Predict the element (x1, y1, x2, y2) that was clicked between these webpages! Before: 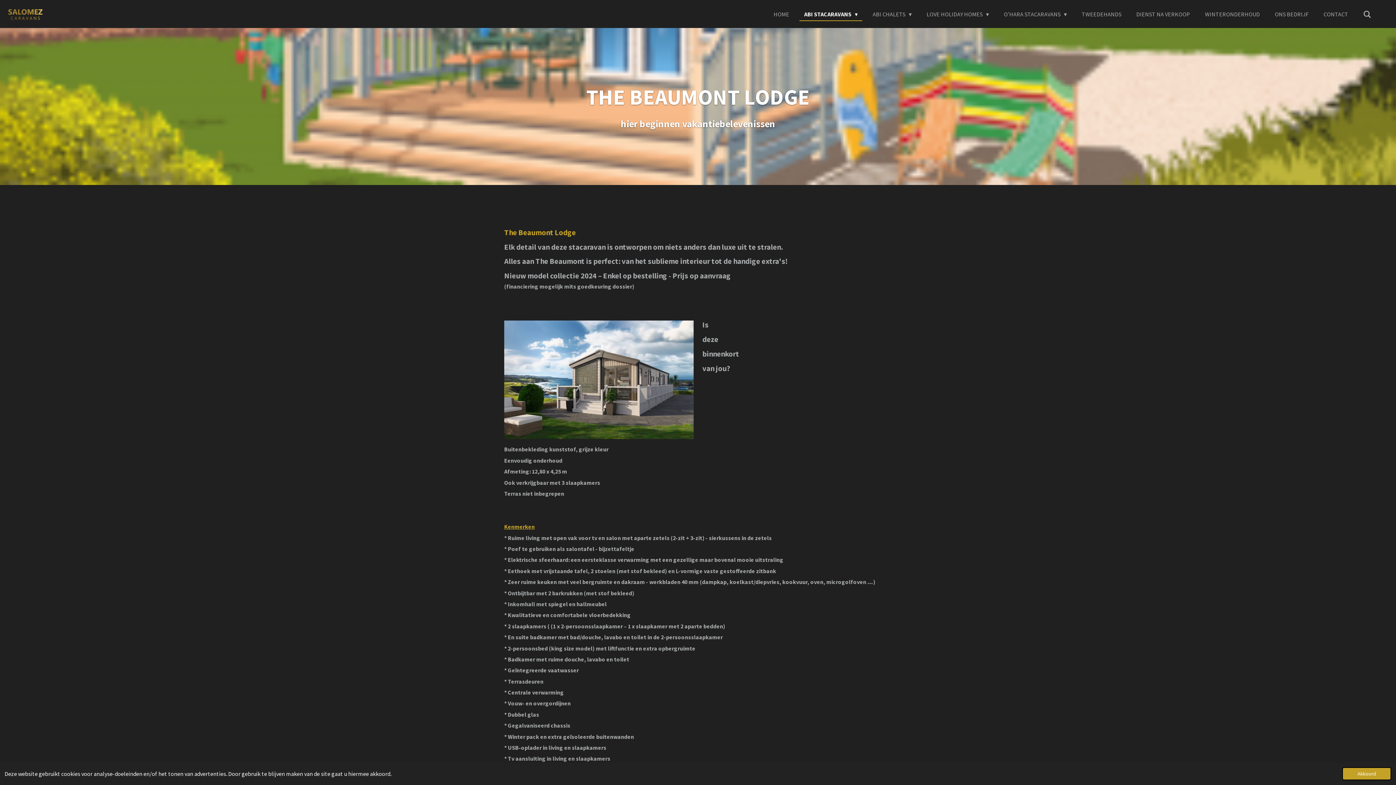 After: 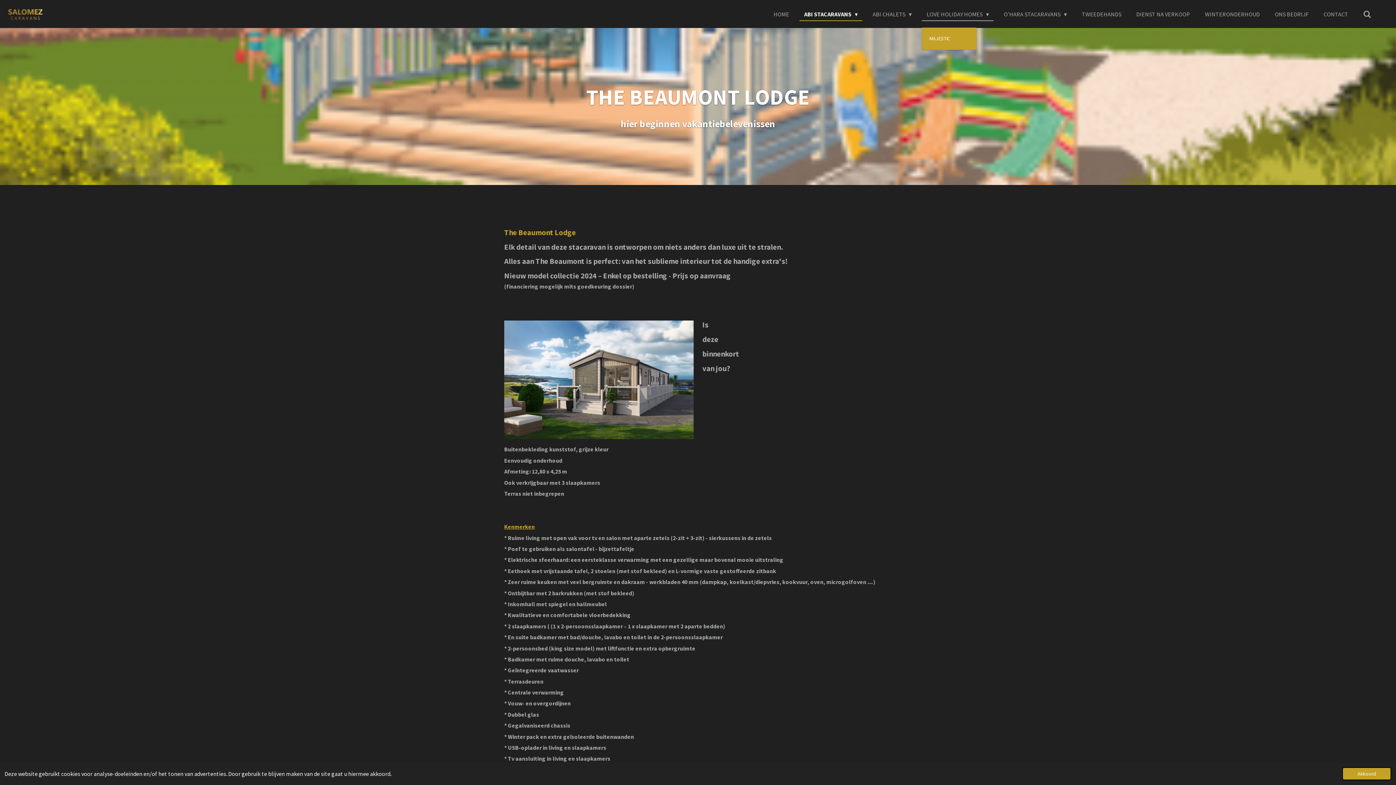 Action: label: LOVE HOLIDAY HOMES  bbox: (922, 7, 993, 20)